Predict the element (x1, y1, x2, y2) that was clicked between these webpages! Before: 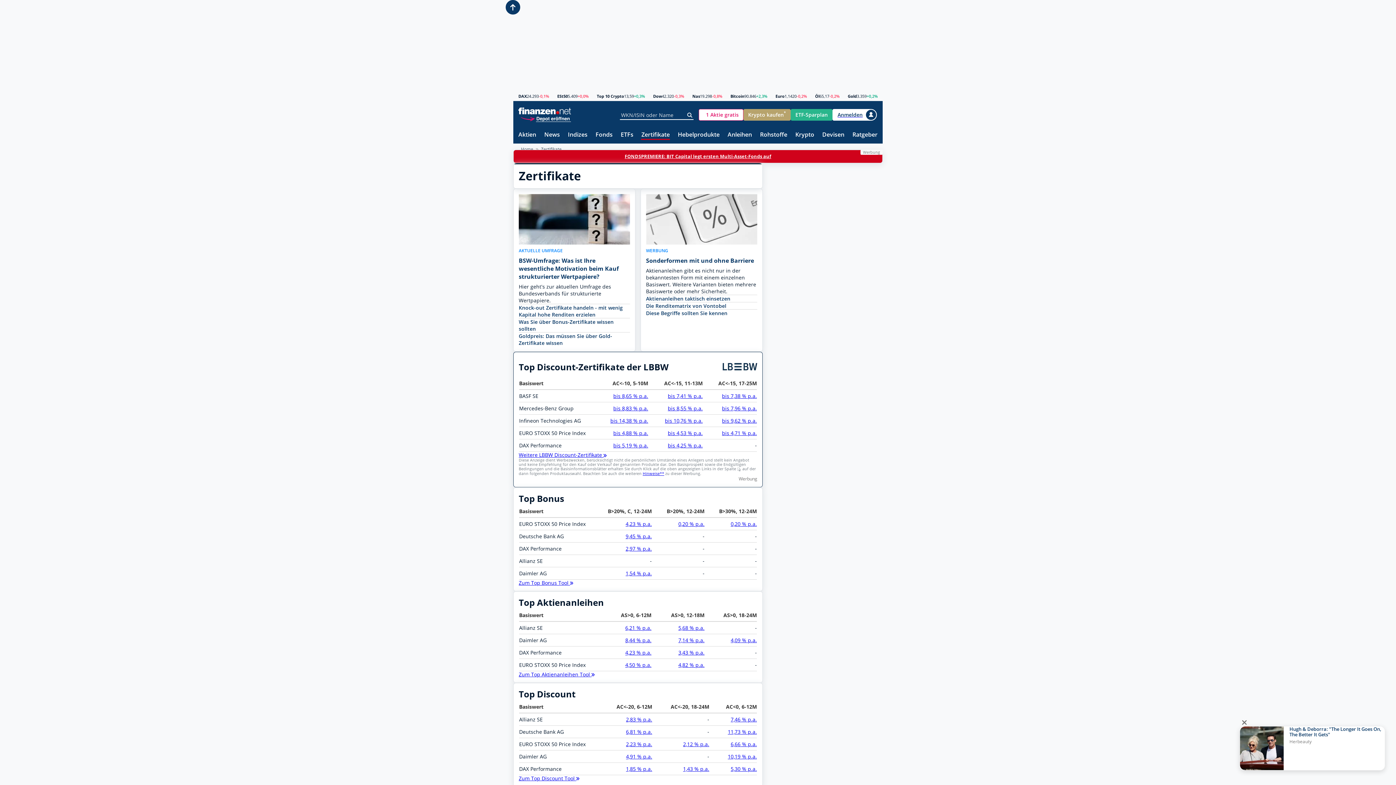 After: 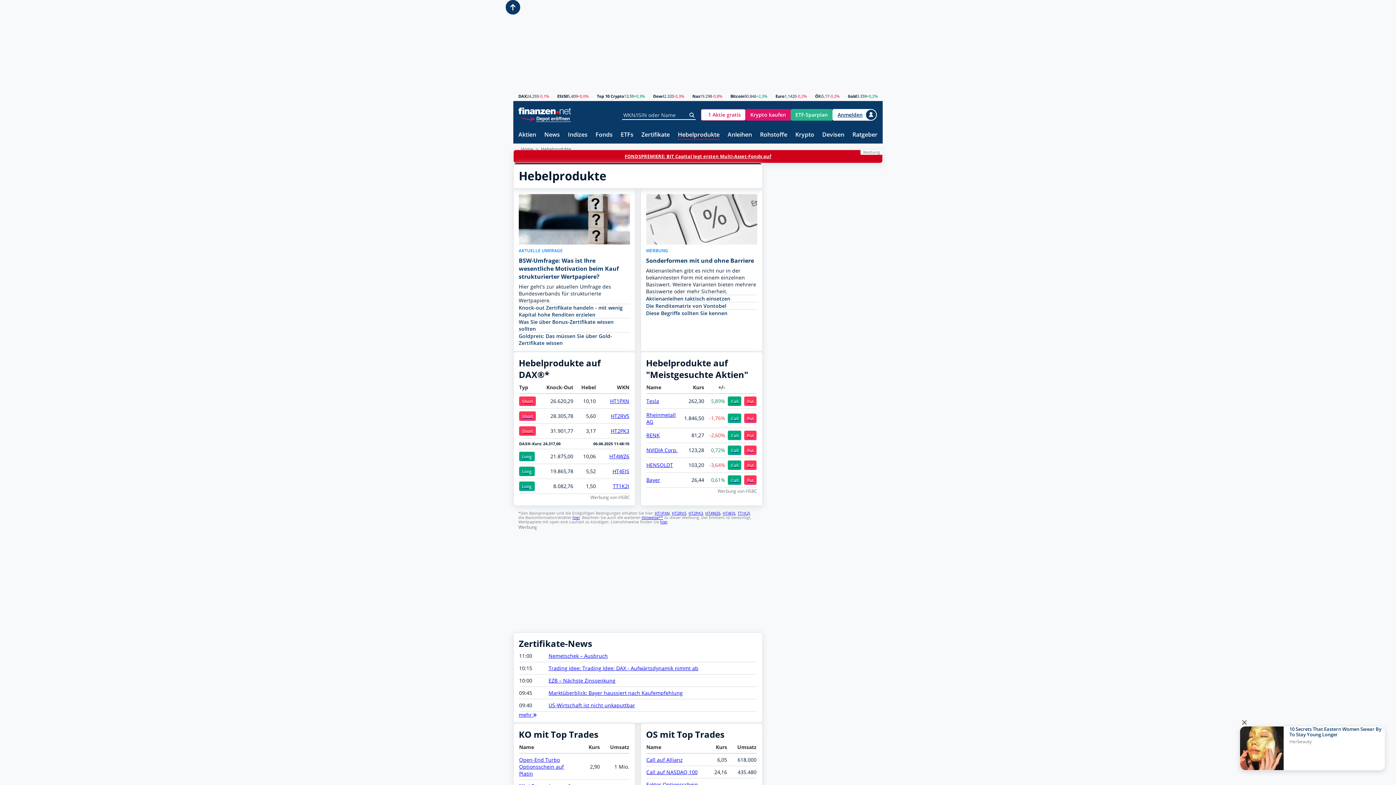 Action: label: Hebelprodukte bbox: (677, 131, 719, 138)